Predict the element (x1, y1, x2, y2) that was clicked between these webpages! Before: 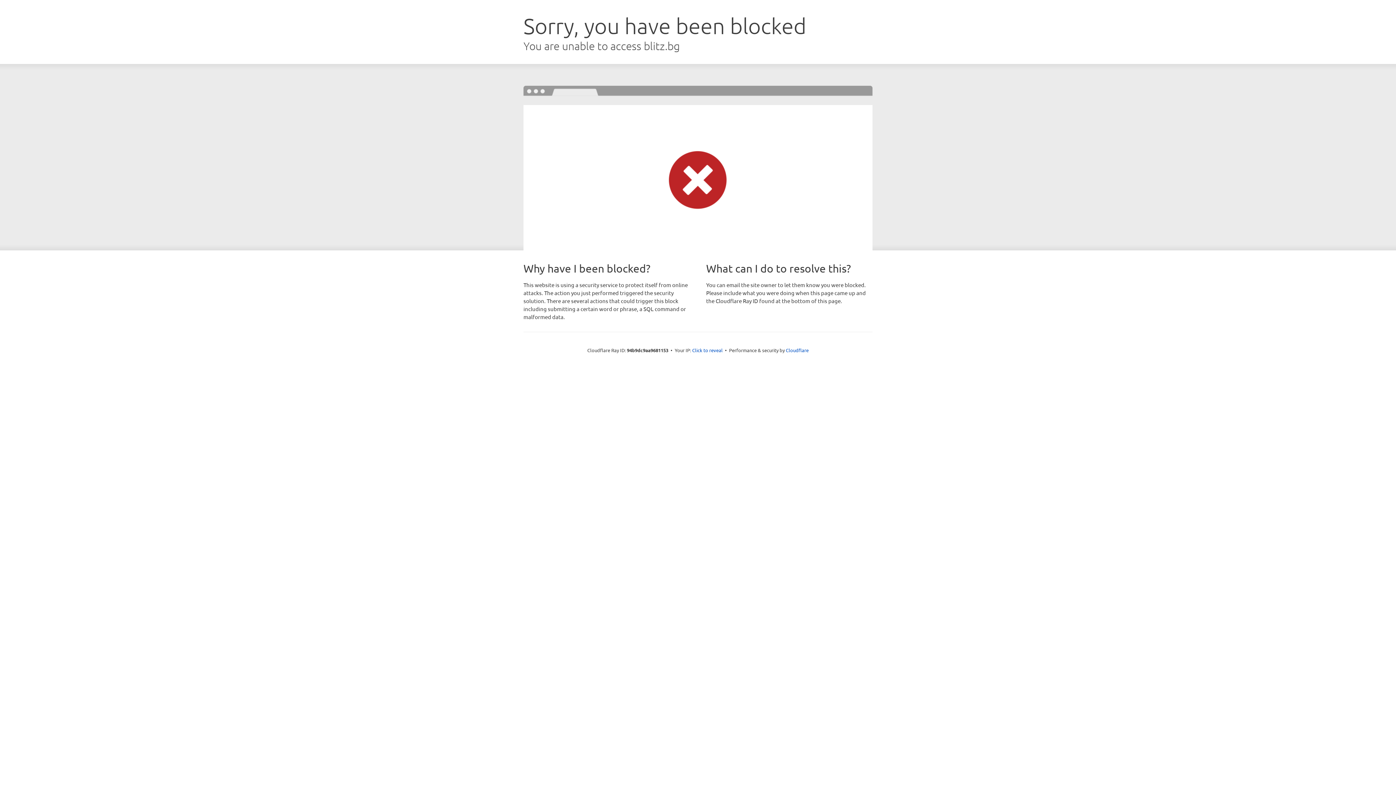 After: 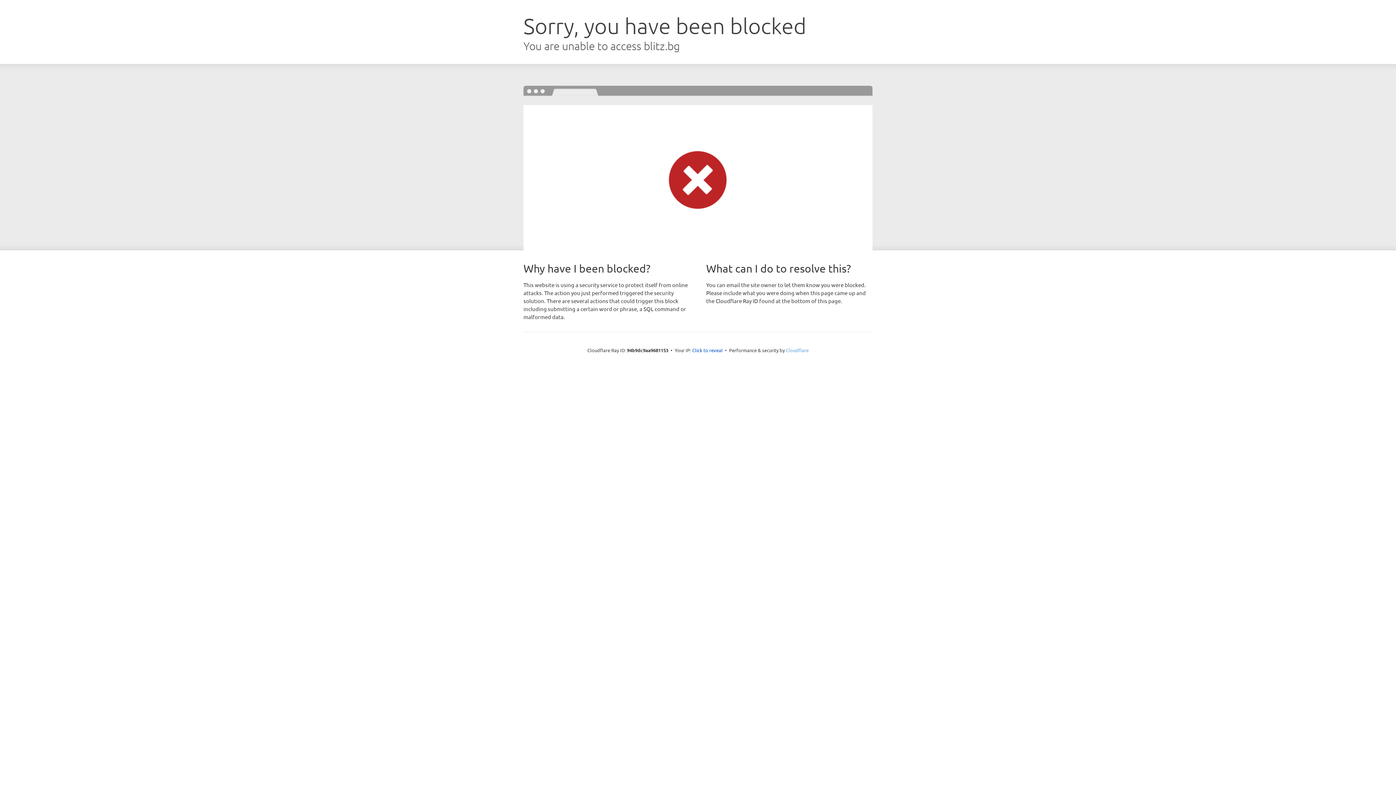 Action: label: Cloudflare bbox: (786, 347, 808, 353)